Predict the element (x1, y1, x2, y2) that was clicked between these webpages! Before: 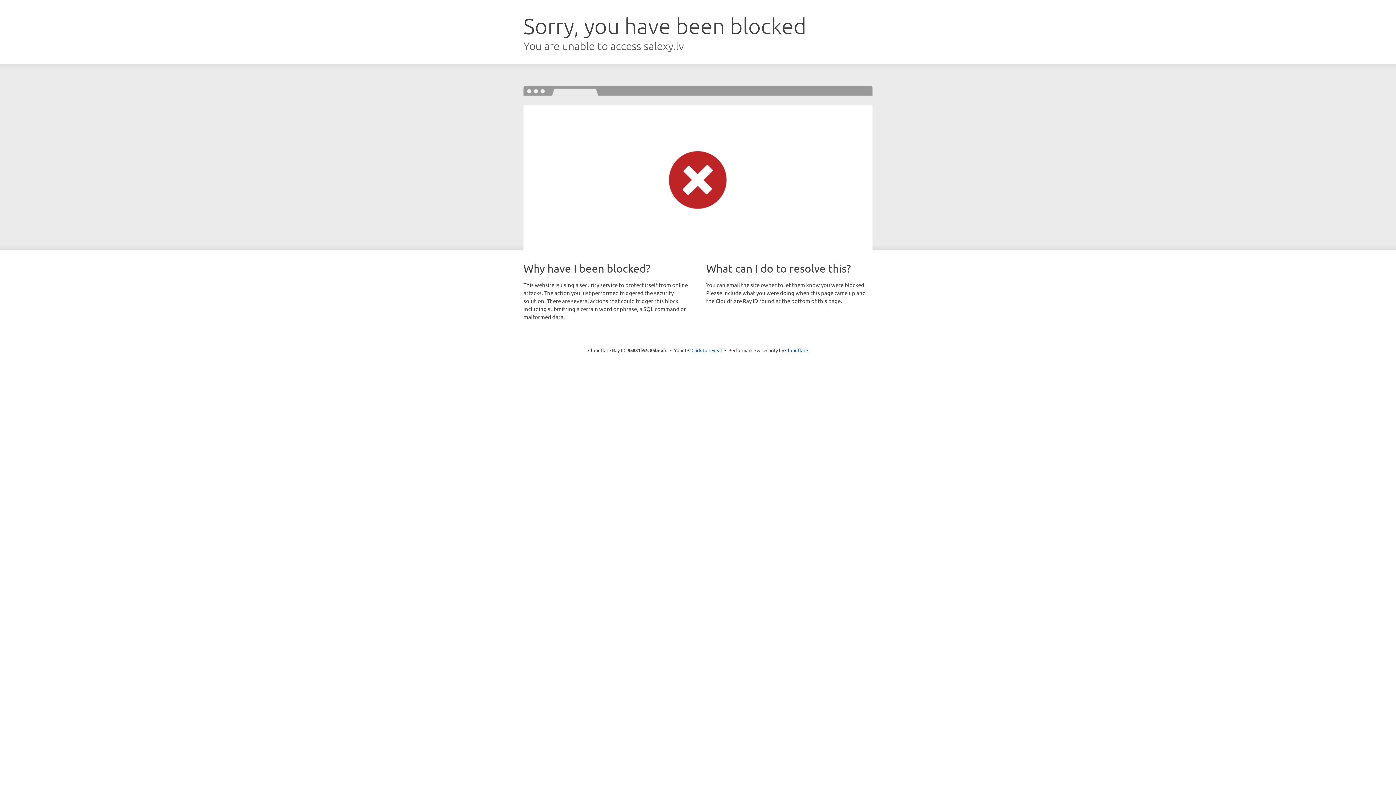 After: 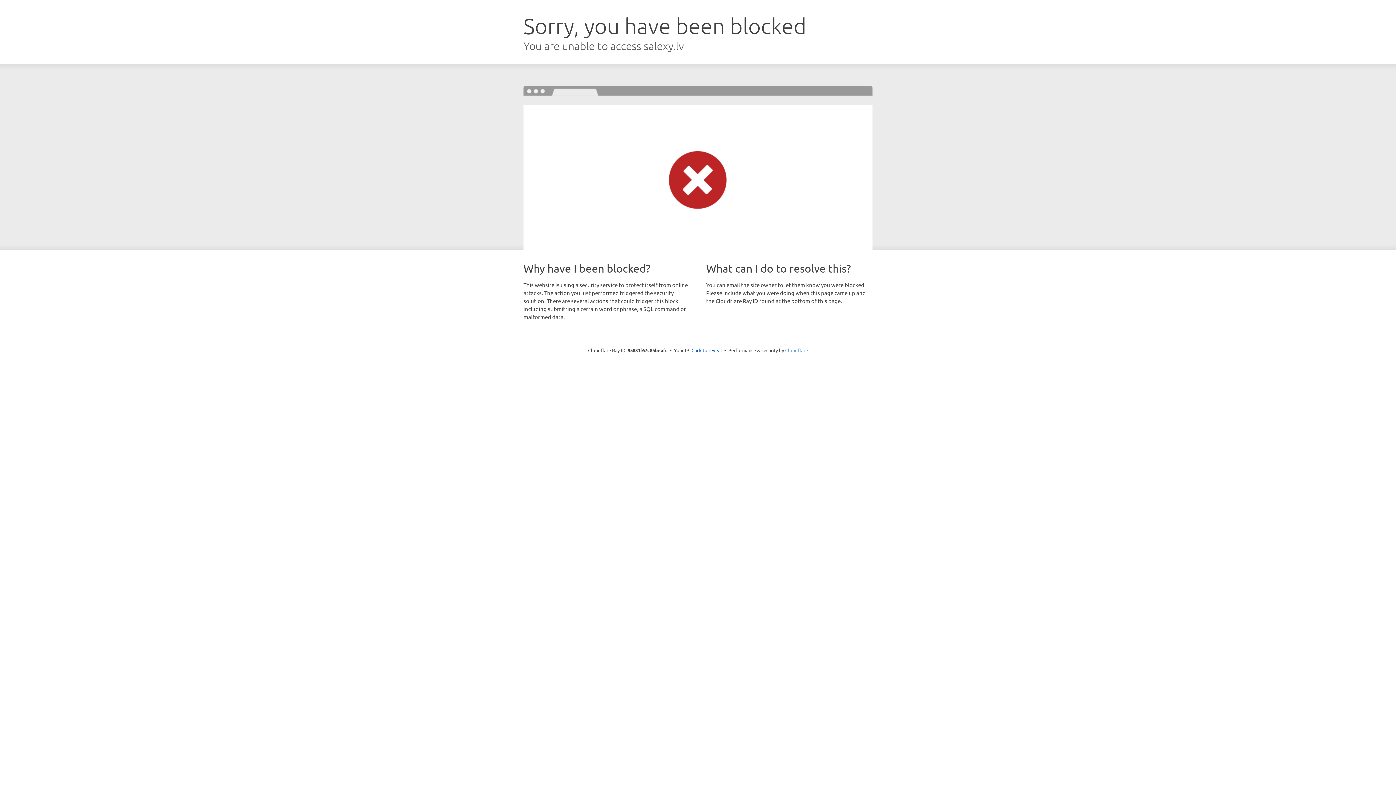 Action: bbox: (785, 347, 808, 353) label: Cloudflare